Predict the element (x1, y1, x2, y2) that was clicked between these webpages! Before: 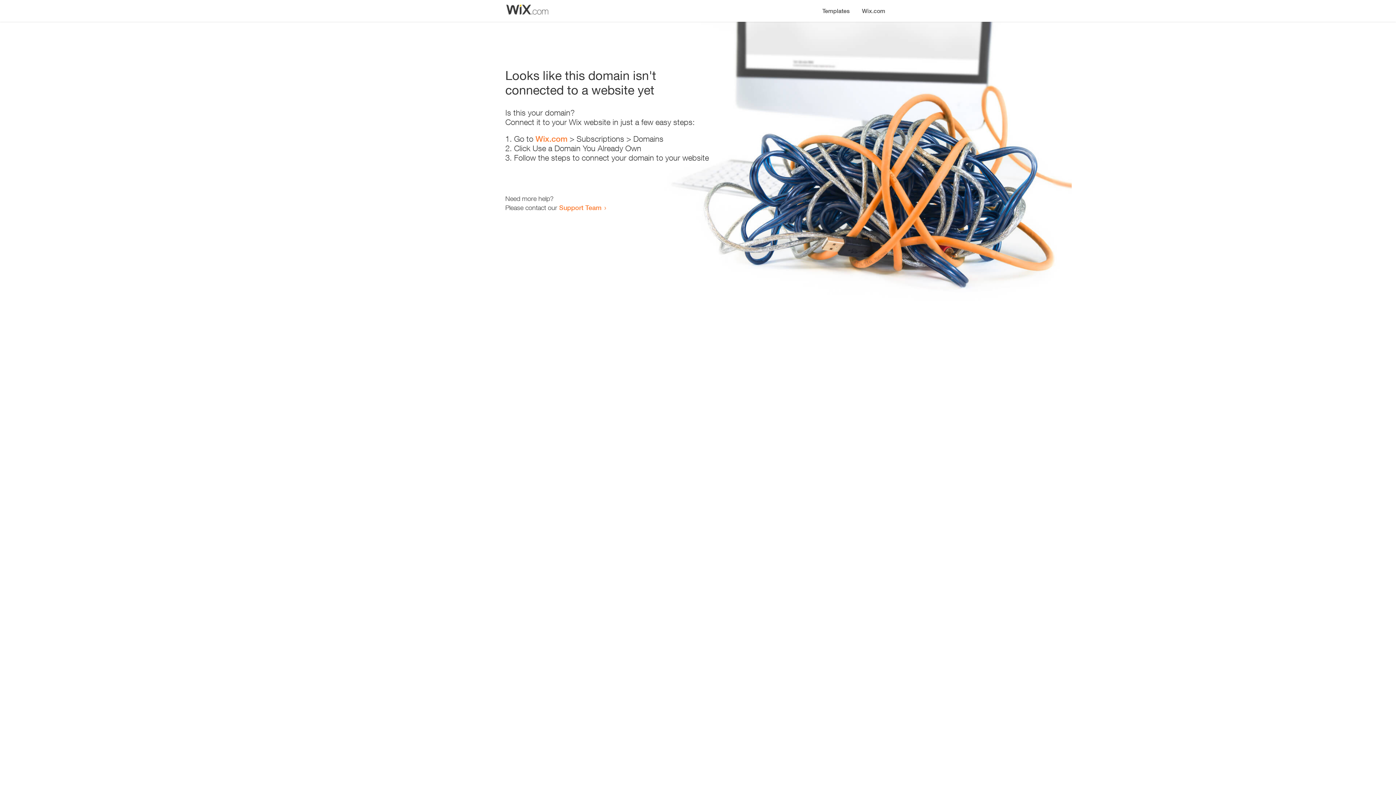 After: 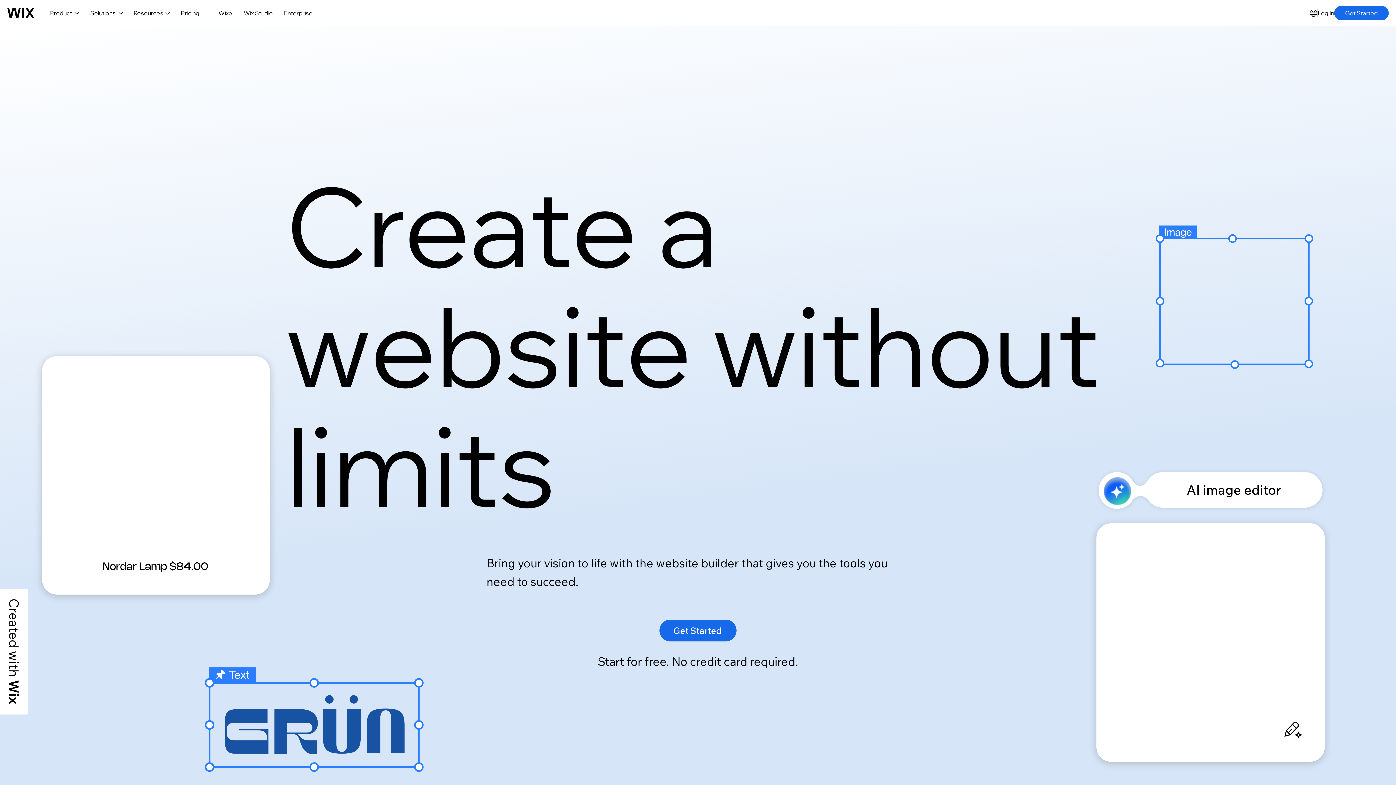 Action: bbox: (856, 0, 890, 14) label: Wix.com